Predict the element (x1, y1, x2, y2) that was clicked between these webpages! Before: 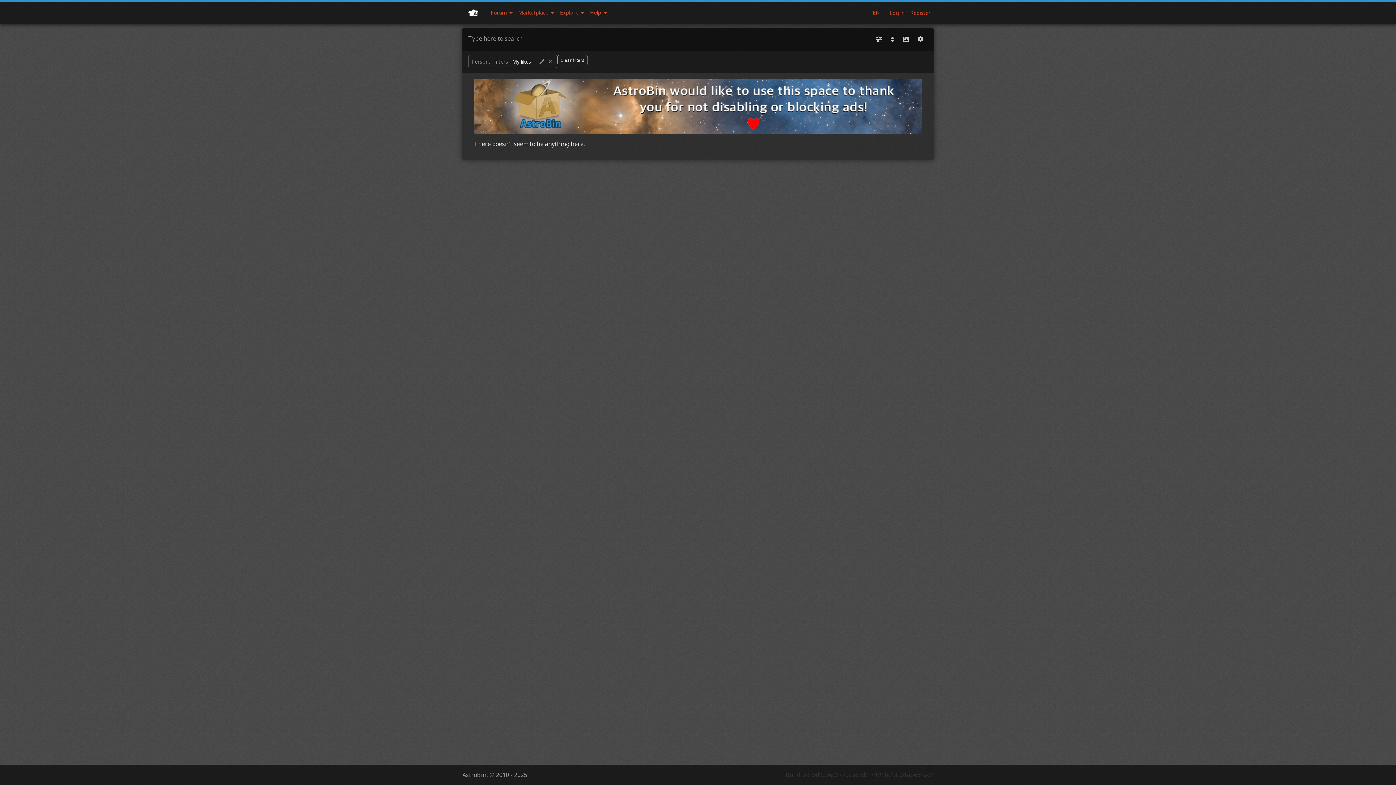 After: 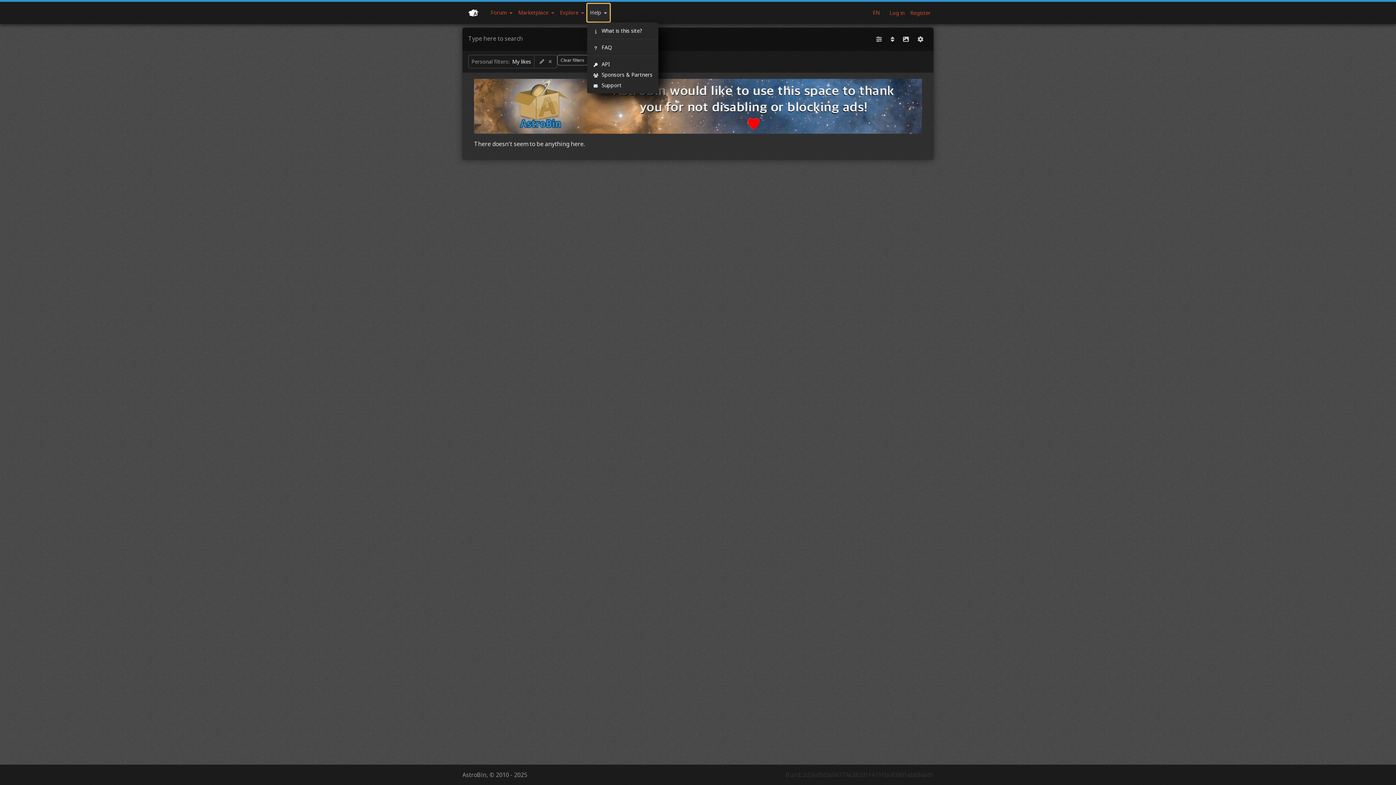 Action: bbox: (587, 3, 610, 21) label: Help